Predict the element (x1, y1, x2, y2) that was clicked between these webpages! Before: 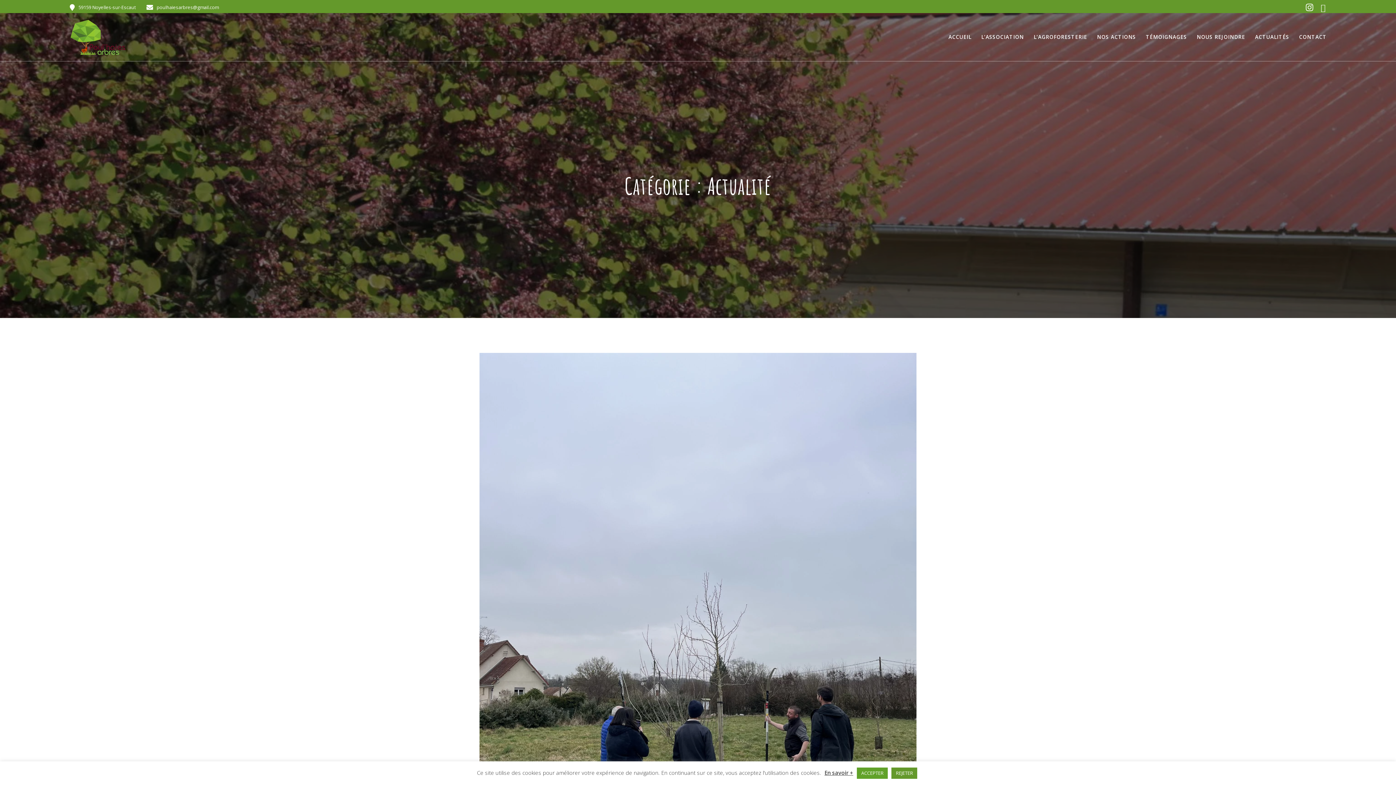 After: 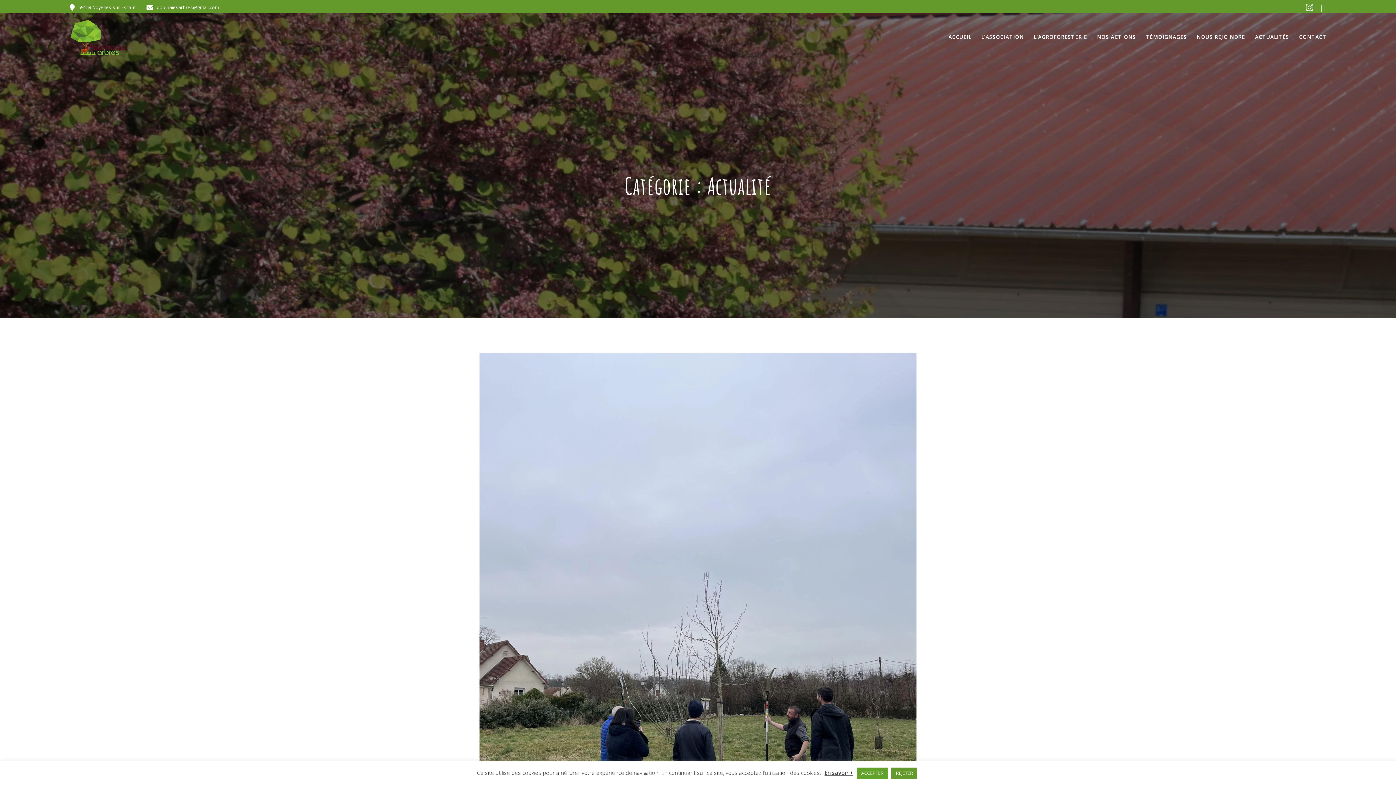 Action: bbox: (824, 769, 853, 776) label: En savoir +